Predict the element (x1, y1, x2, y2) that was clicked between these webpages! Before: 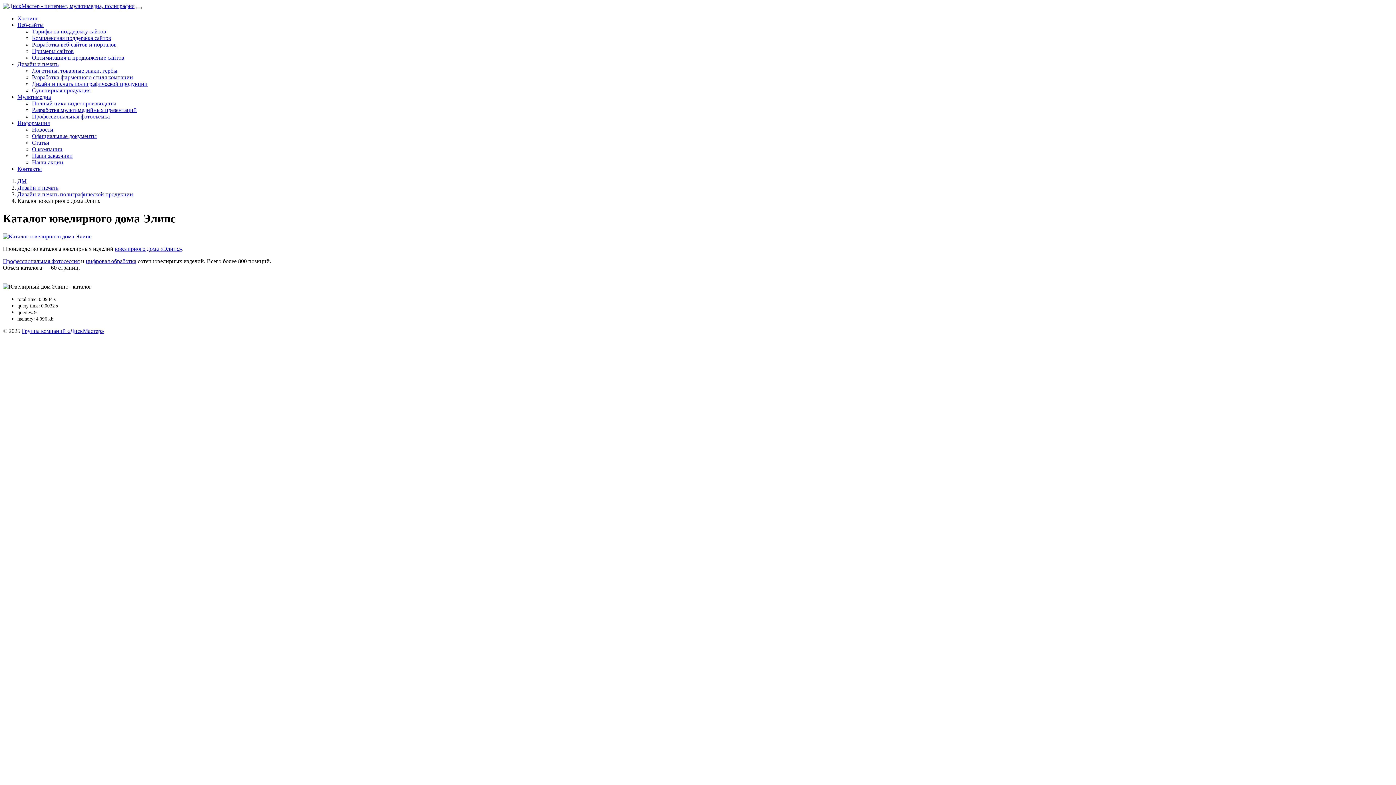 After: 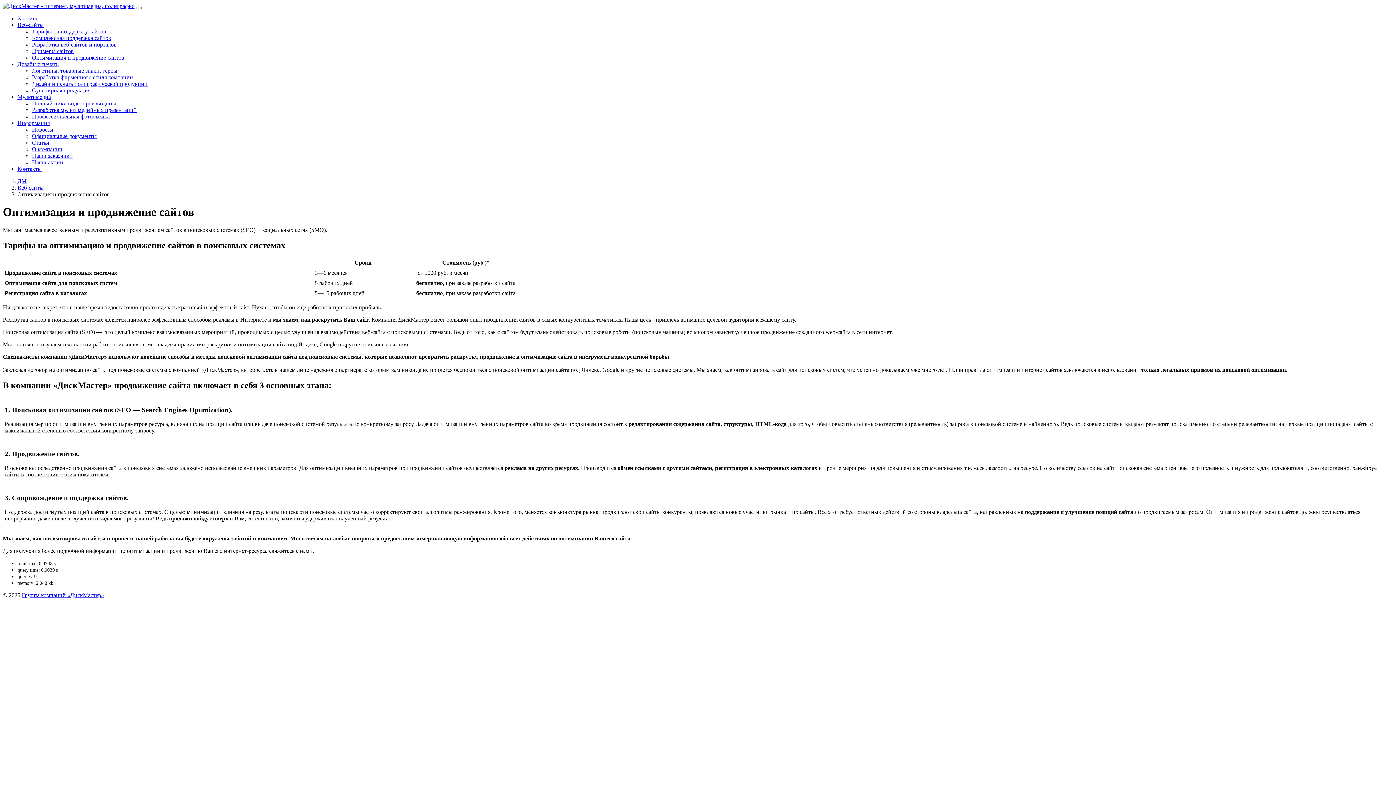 Action: label: Оптимизация и продвижение сайтов bbox: (32, 54, 124, 60)